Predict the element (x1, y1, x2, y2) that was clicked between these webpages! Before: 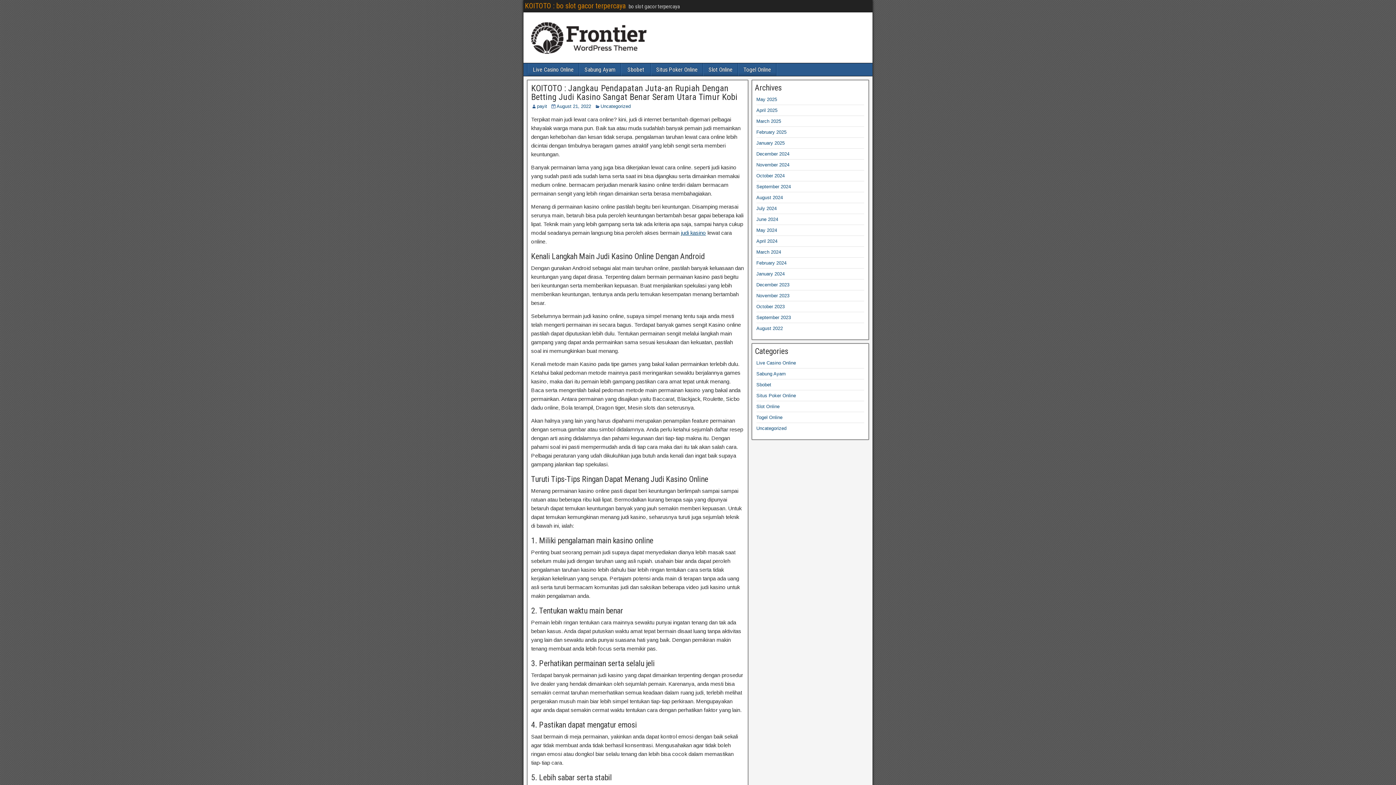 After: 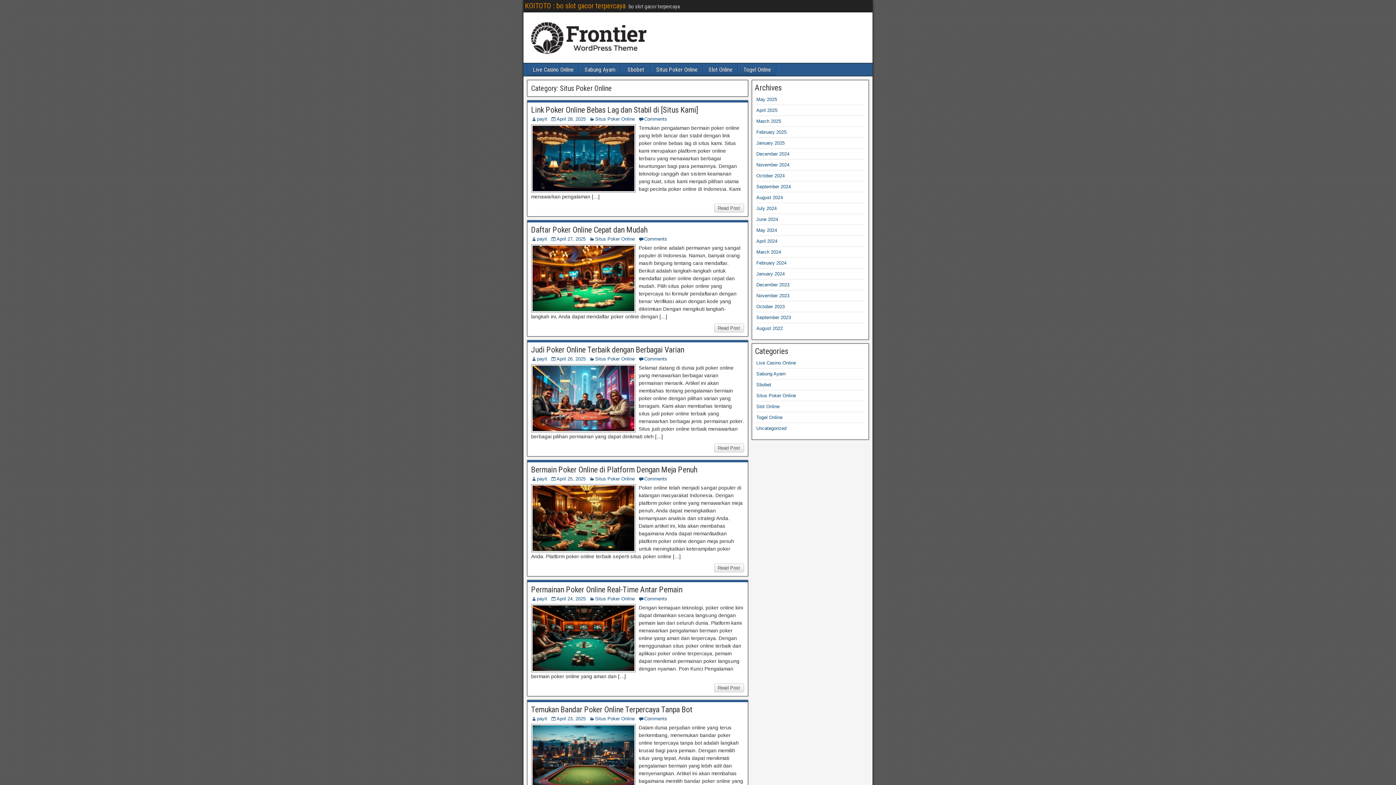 Action: bbox: (756, 393, 796, 398) label: Situs Poker Online